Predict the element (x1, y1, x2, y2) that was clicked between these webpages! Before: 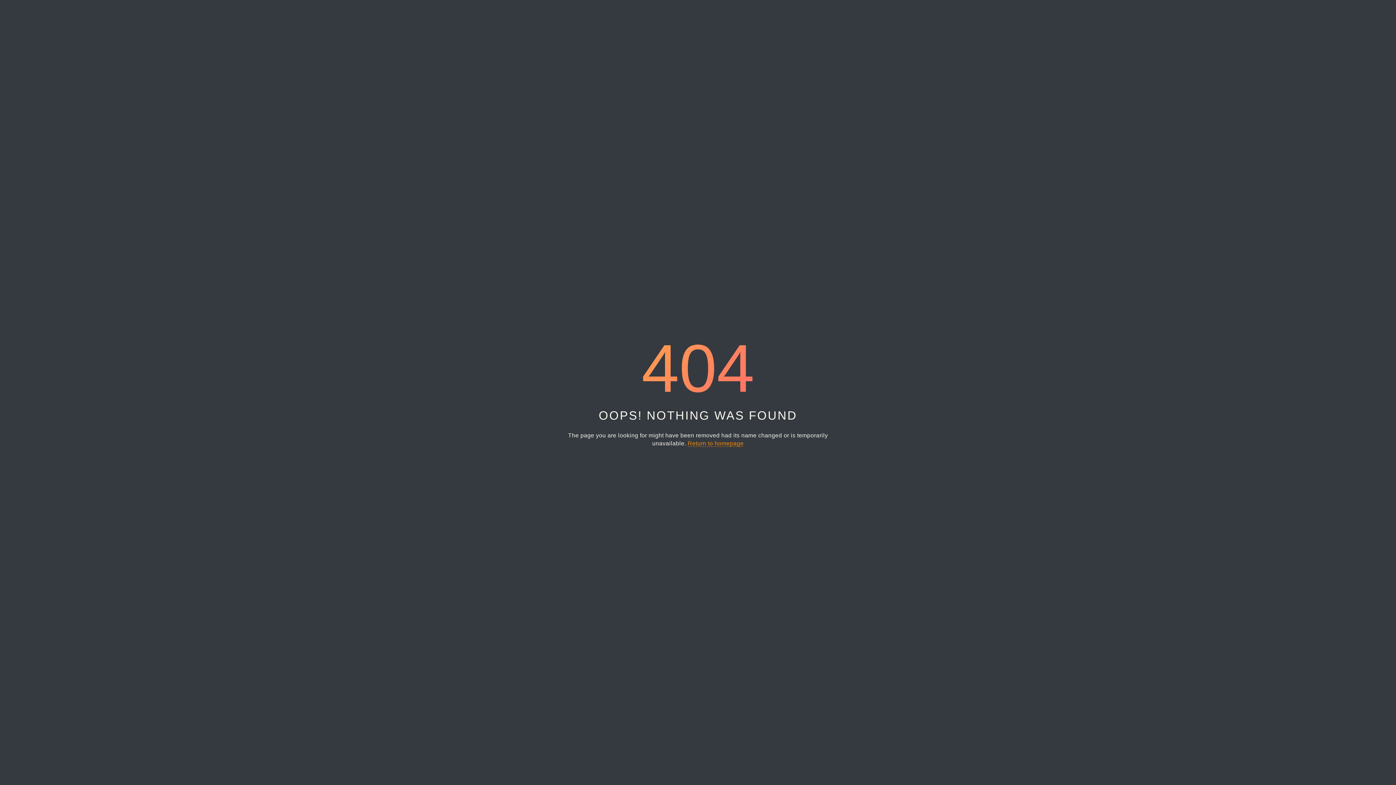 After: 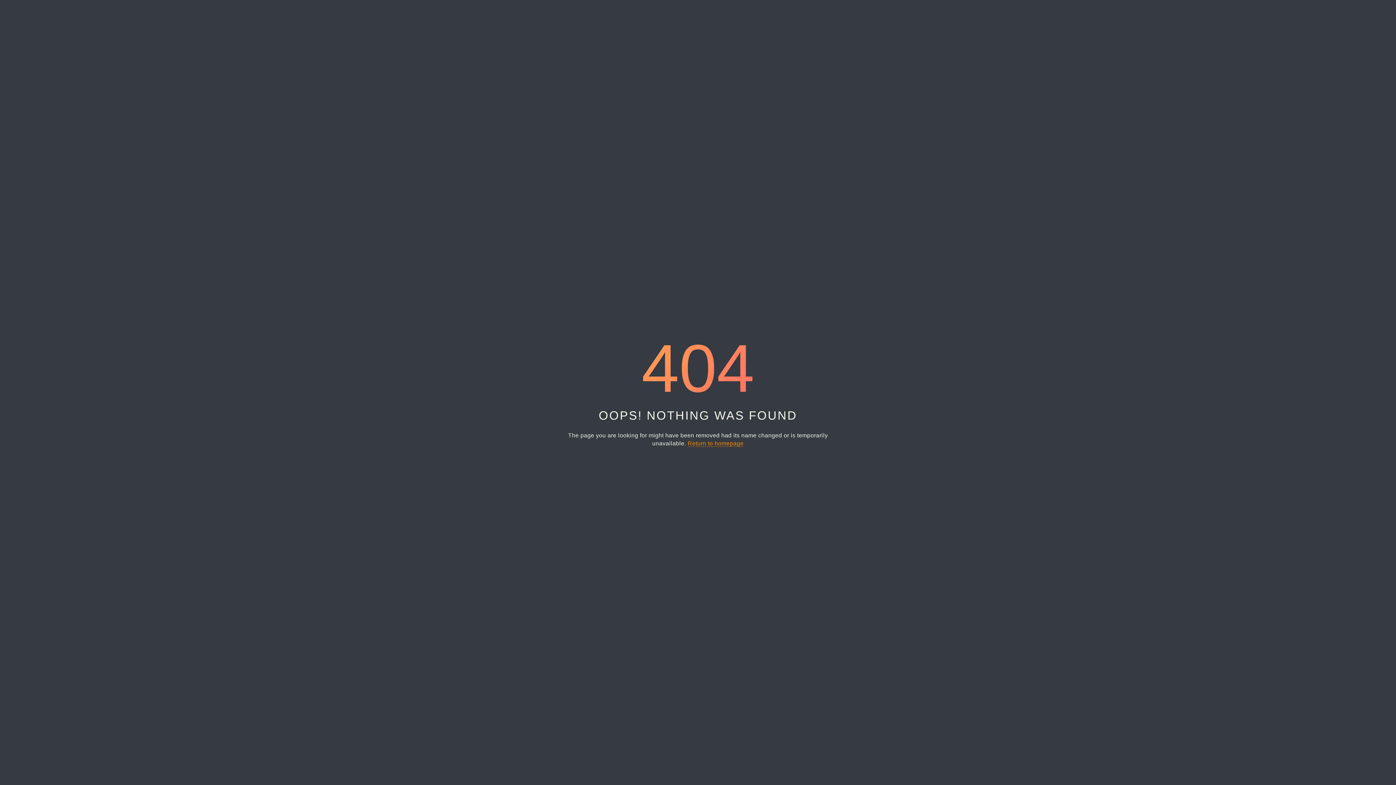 Action: bbox: (687, 440, 743, 447) label: Return to homepage